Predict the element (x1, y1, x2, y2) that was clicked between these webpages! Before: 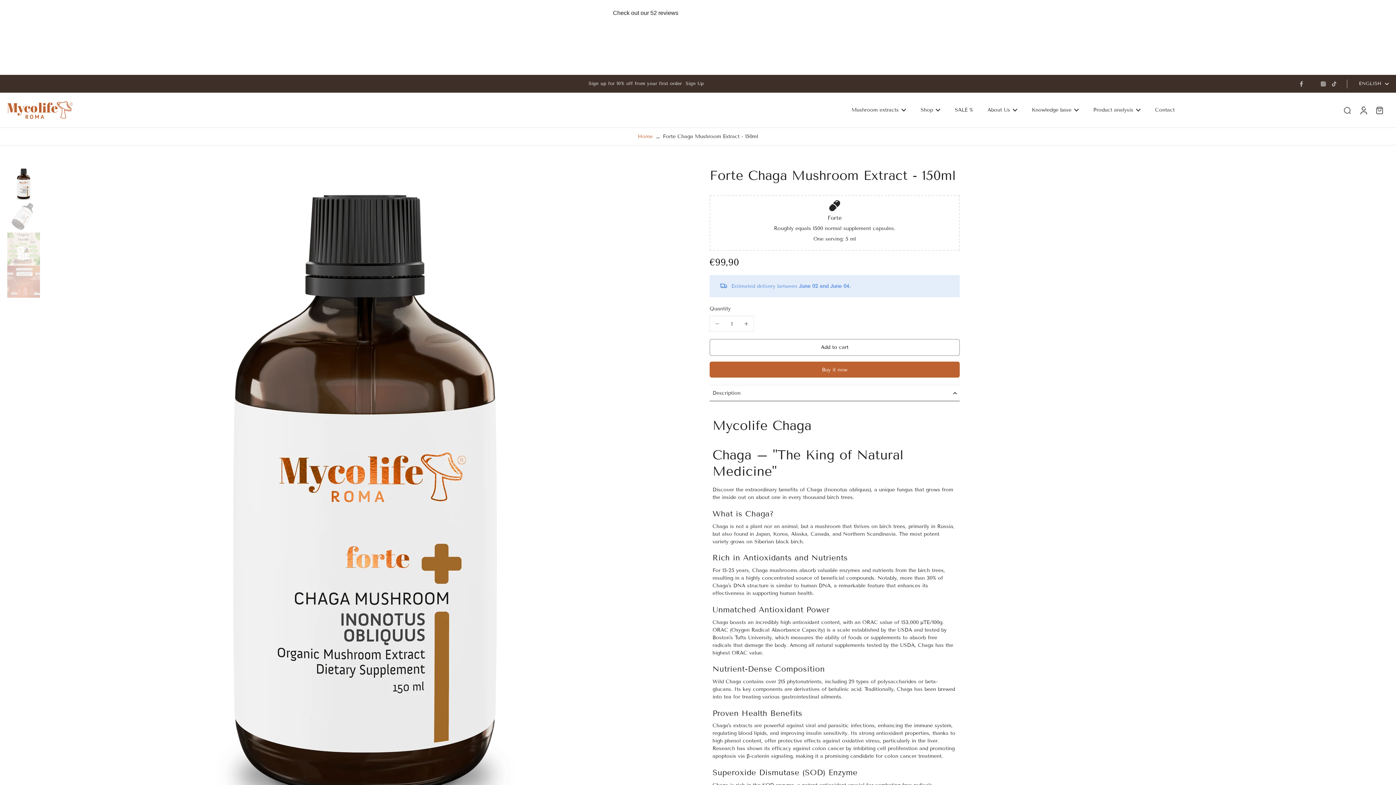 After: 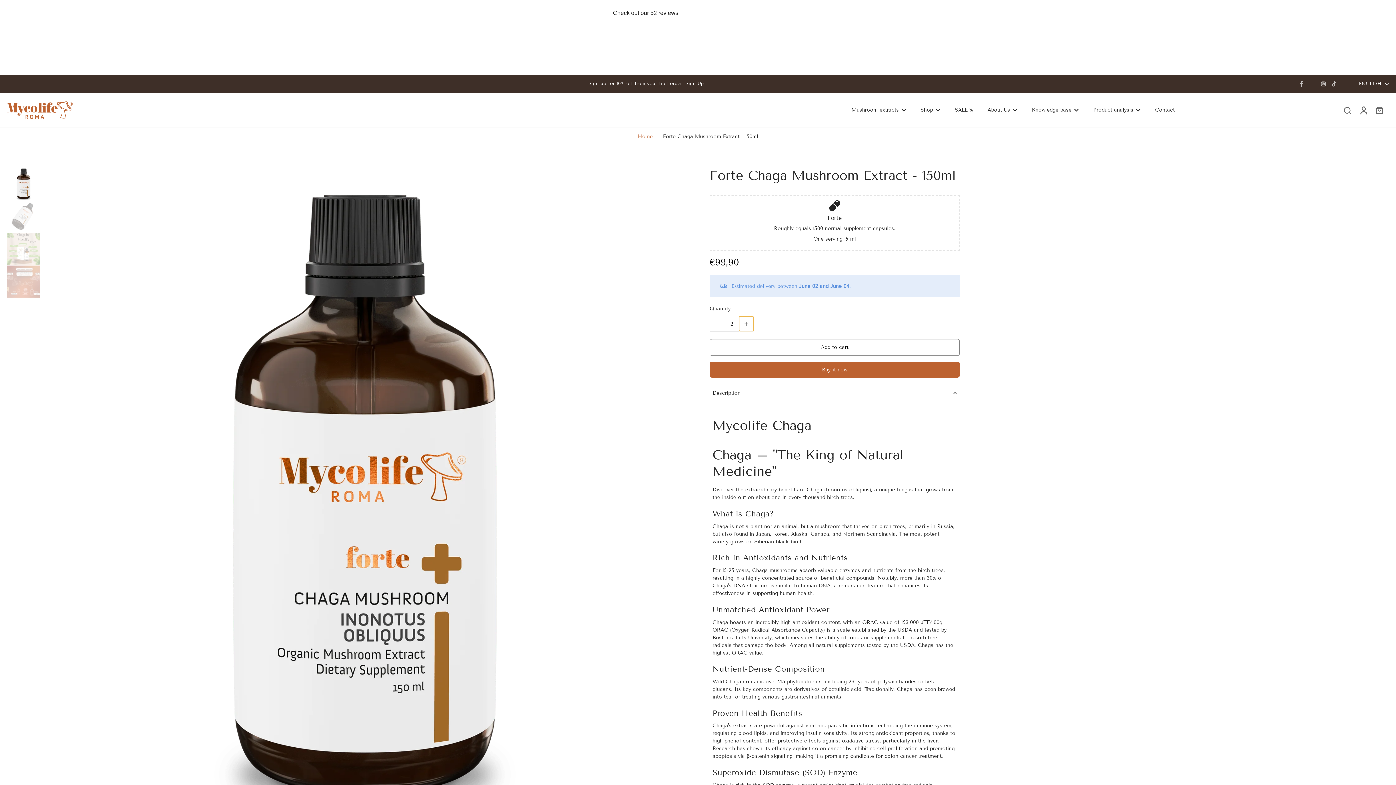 Action: bbox: (739, 316, 753, 331) label: minus